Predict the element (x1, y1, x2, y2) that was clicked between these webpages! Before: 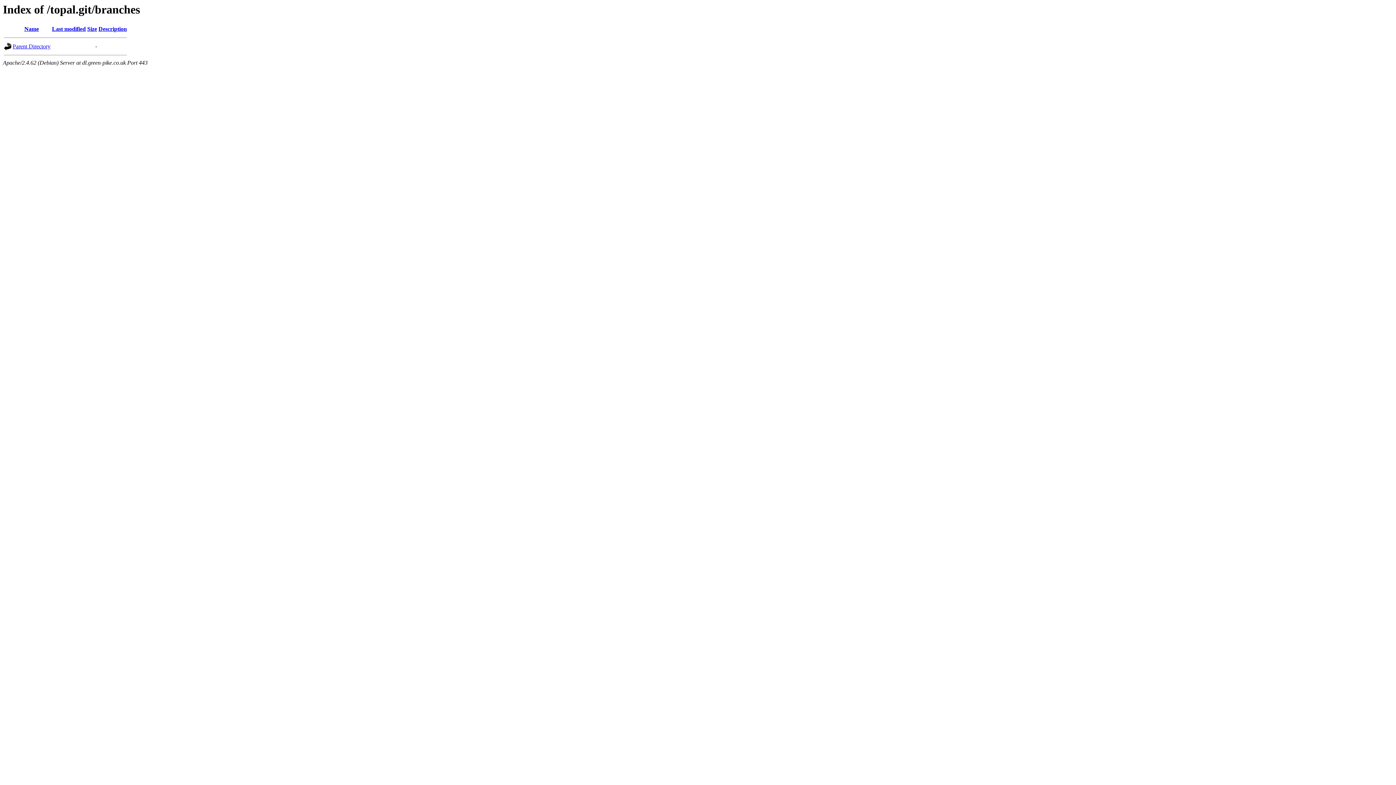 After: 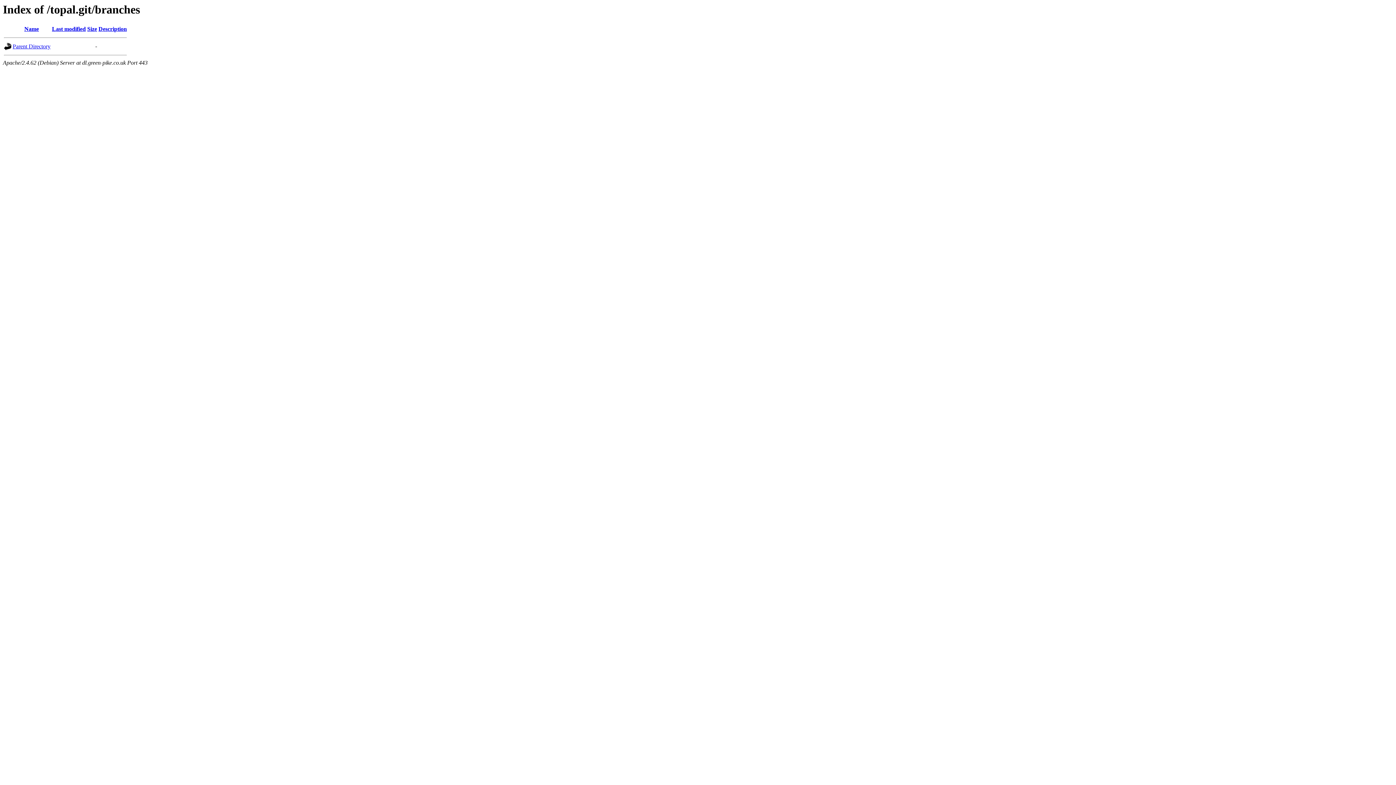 Action: label: Description bbox: (98, 25, 126, 32)